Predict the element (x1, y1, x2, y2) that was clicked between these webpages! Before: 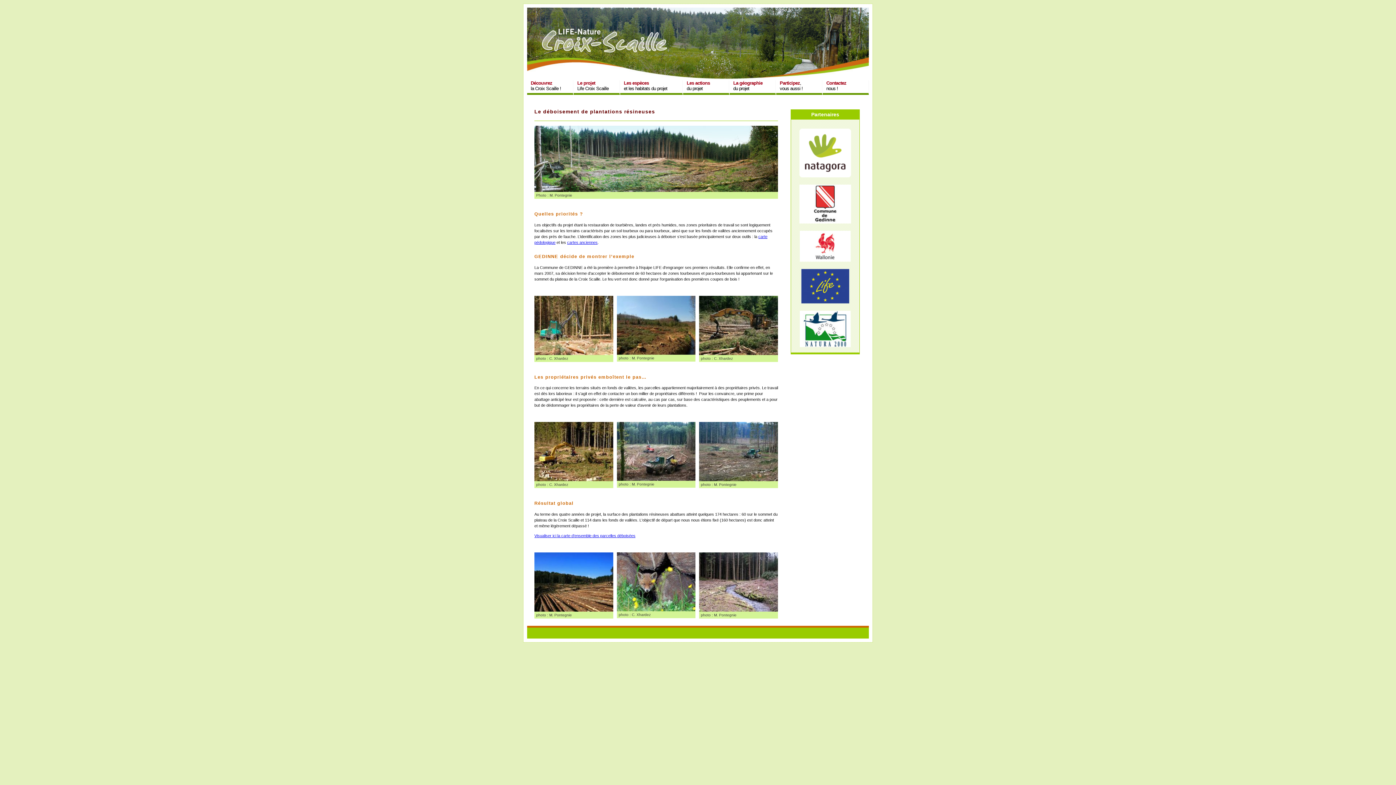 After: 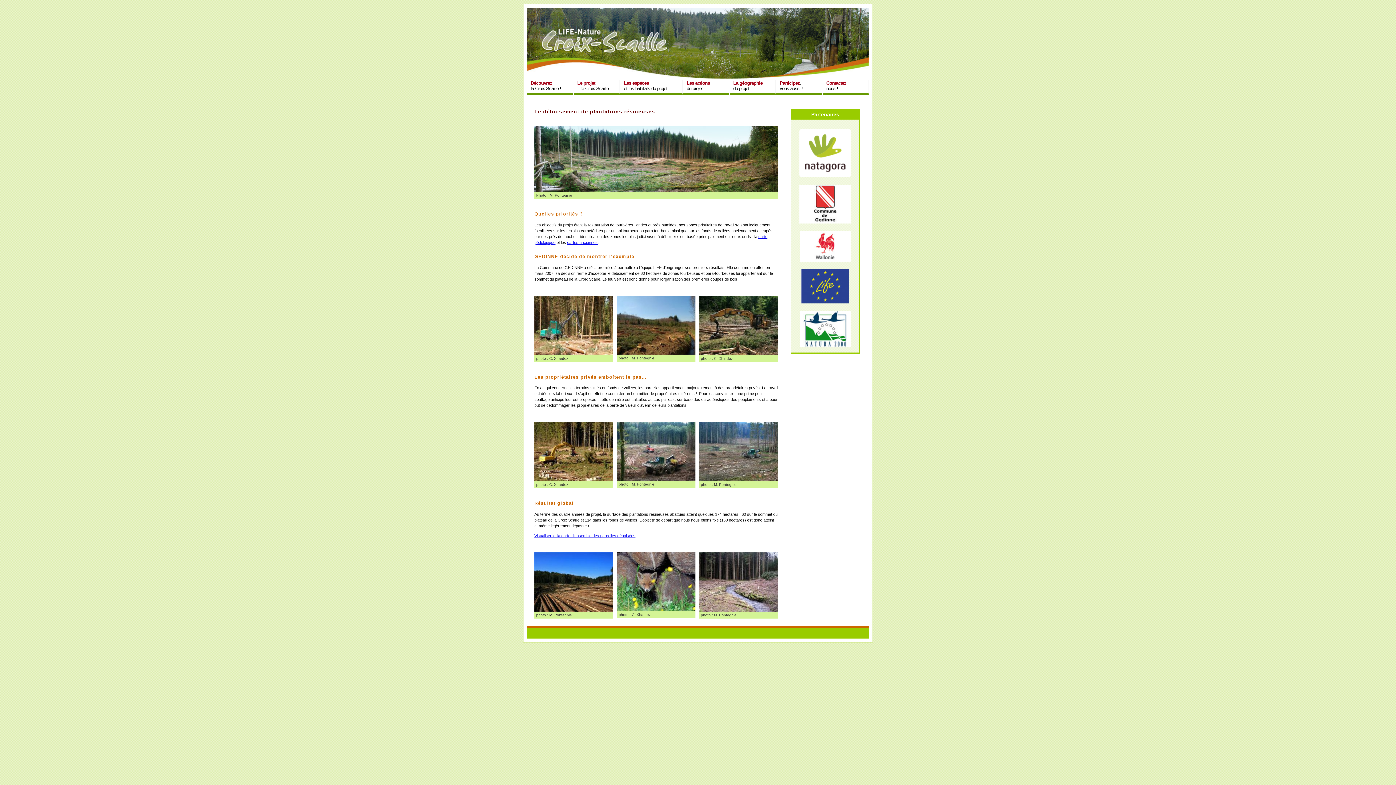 Action: bbox: (534, 296, 613, 355)